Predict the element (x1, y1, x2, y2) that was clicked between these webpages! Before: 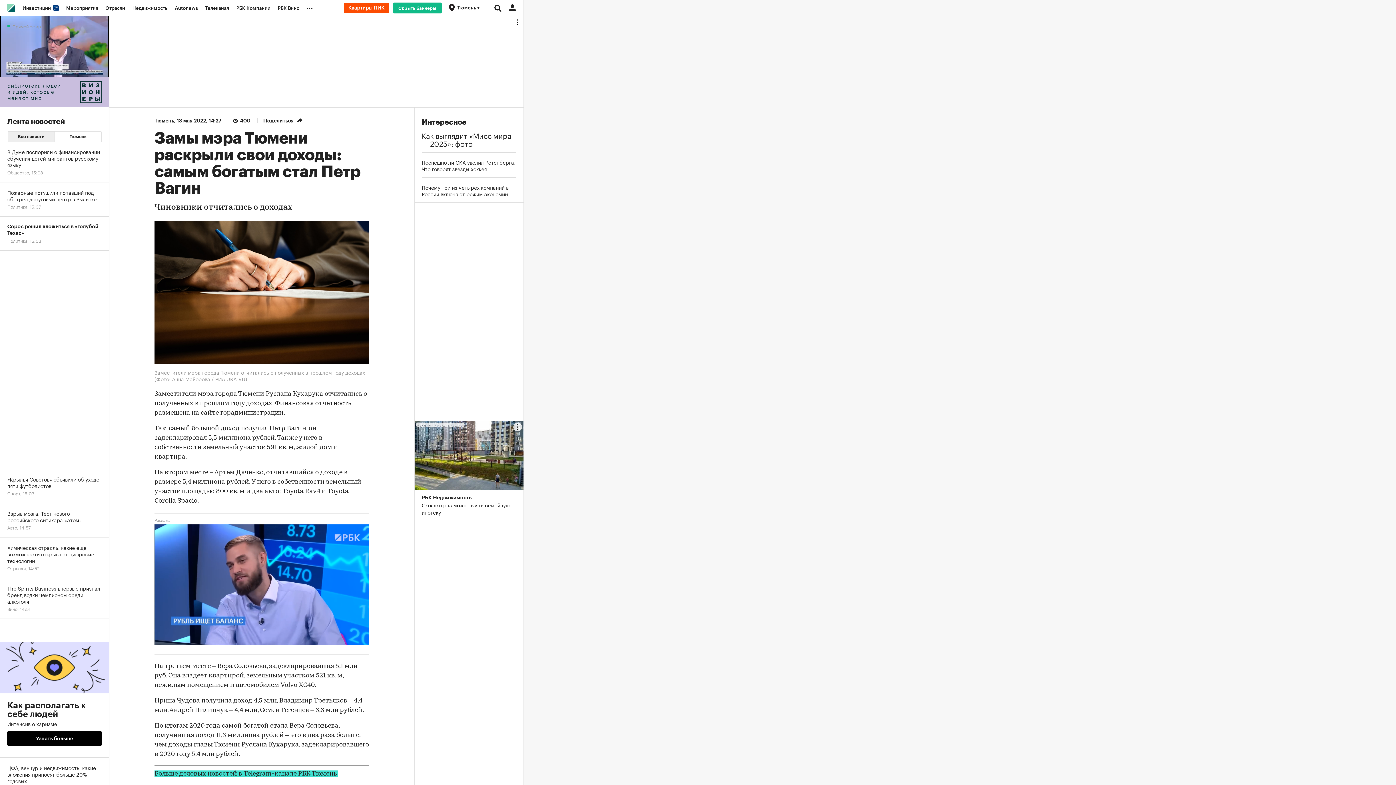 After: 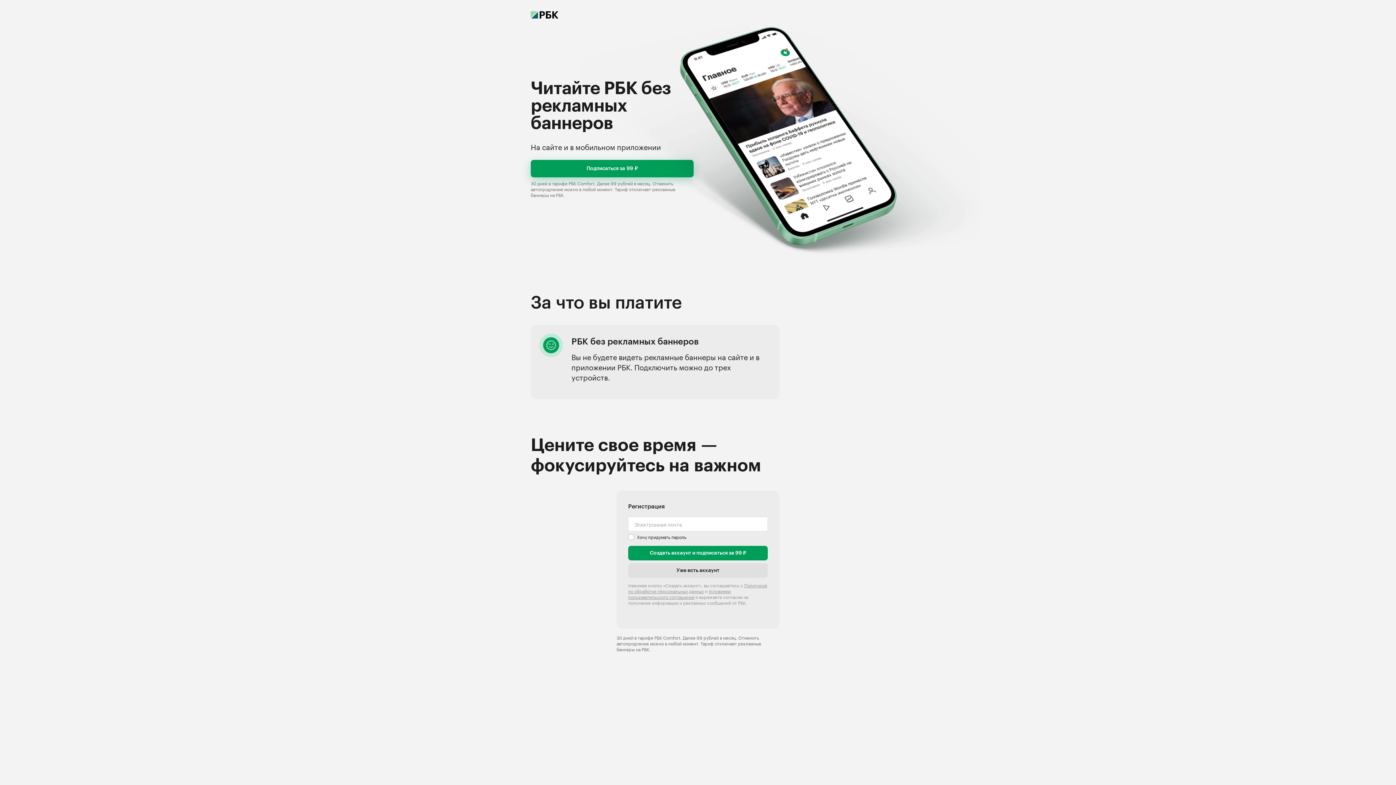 Action: label: Скрыть баннеры bbox: (393, 2, 441, 13)